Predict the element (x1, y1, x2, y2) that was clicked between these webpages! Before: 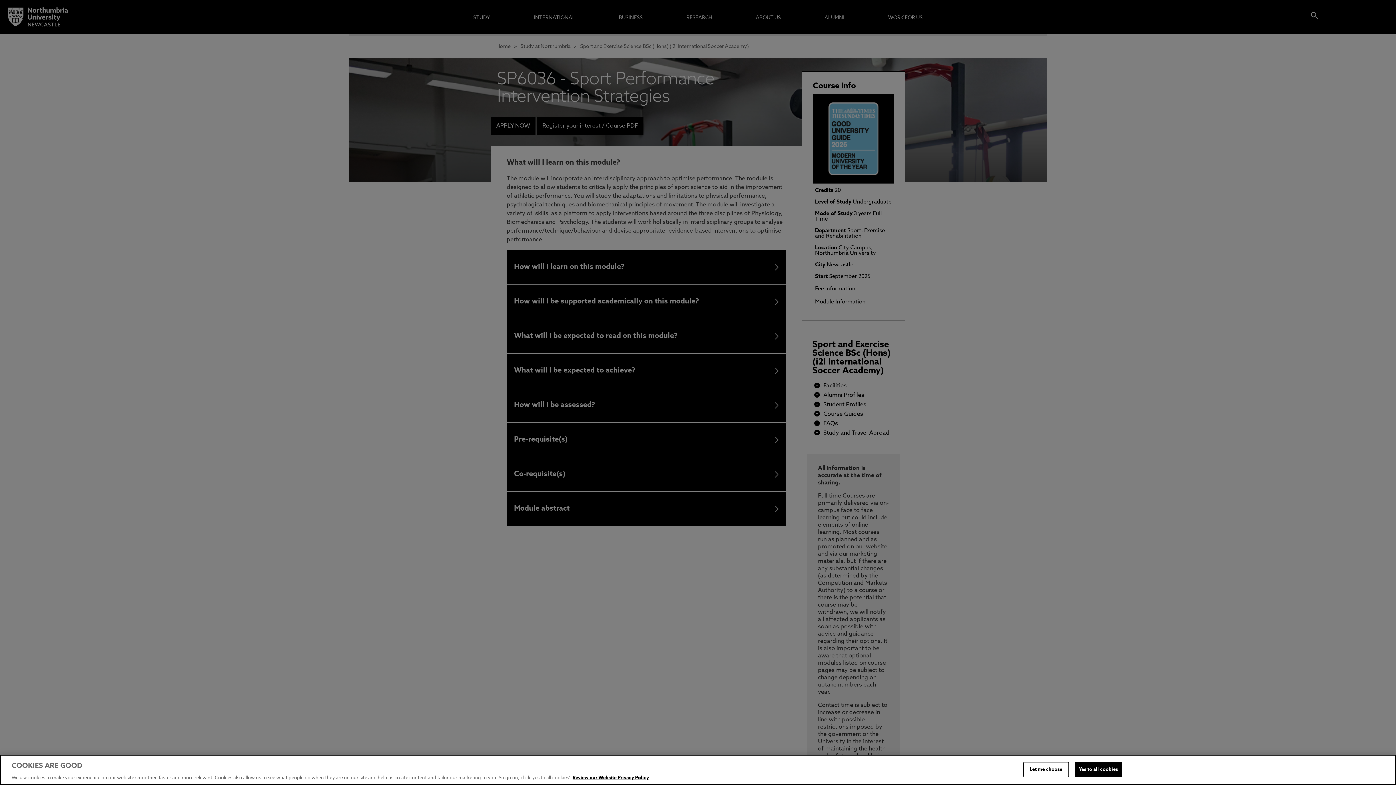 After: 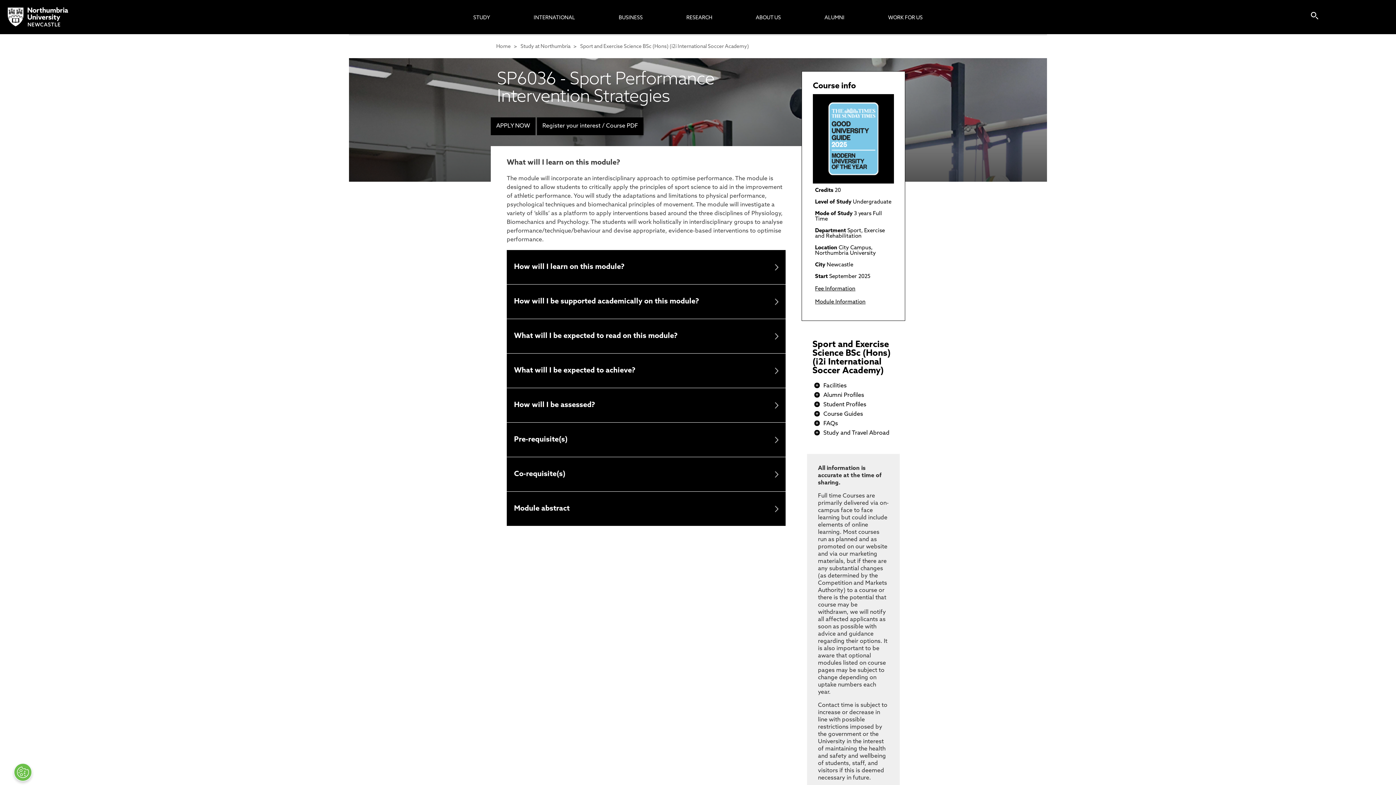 Action: bbox: (1075, 762, 1122, 777) label: Yes to all cookies